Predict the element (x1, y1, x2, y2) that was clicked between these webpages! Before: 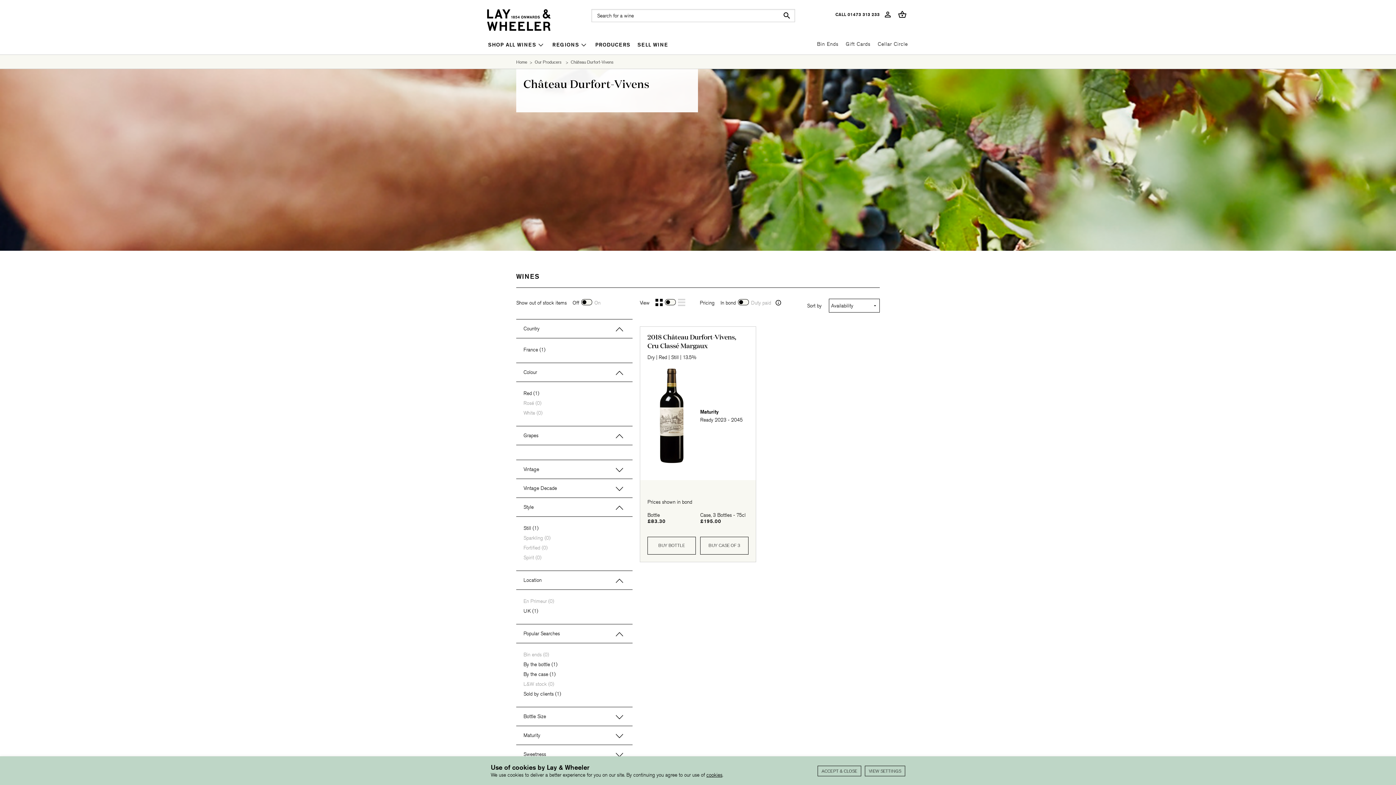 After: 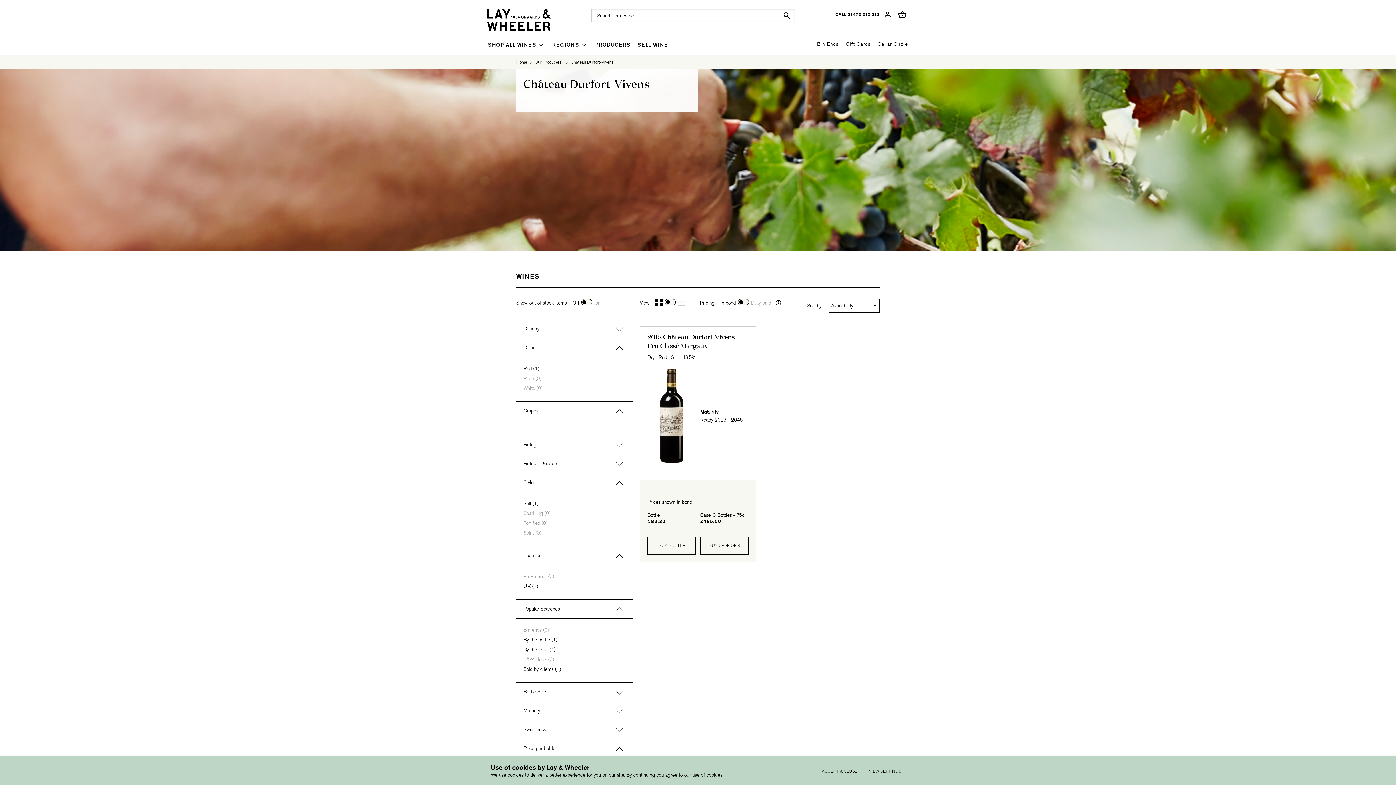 Action: bbox: (516, 319, 632, 338) label: Country